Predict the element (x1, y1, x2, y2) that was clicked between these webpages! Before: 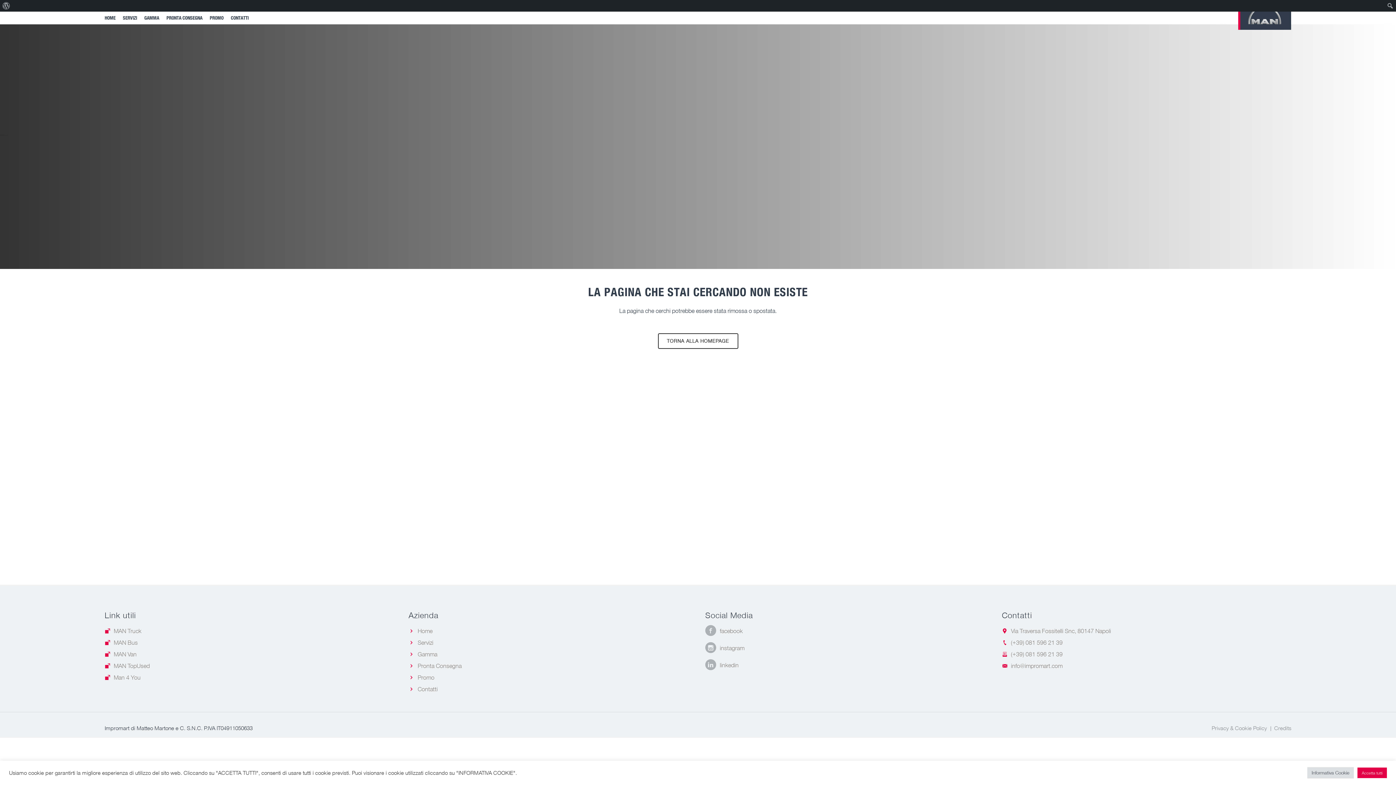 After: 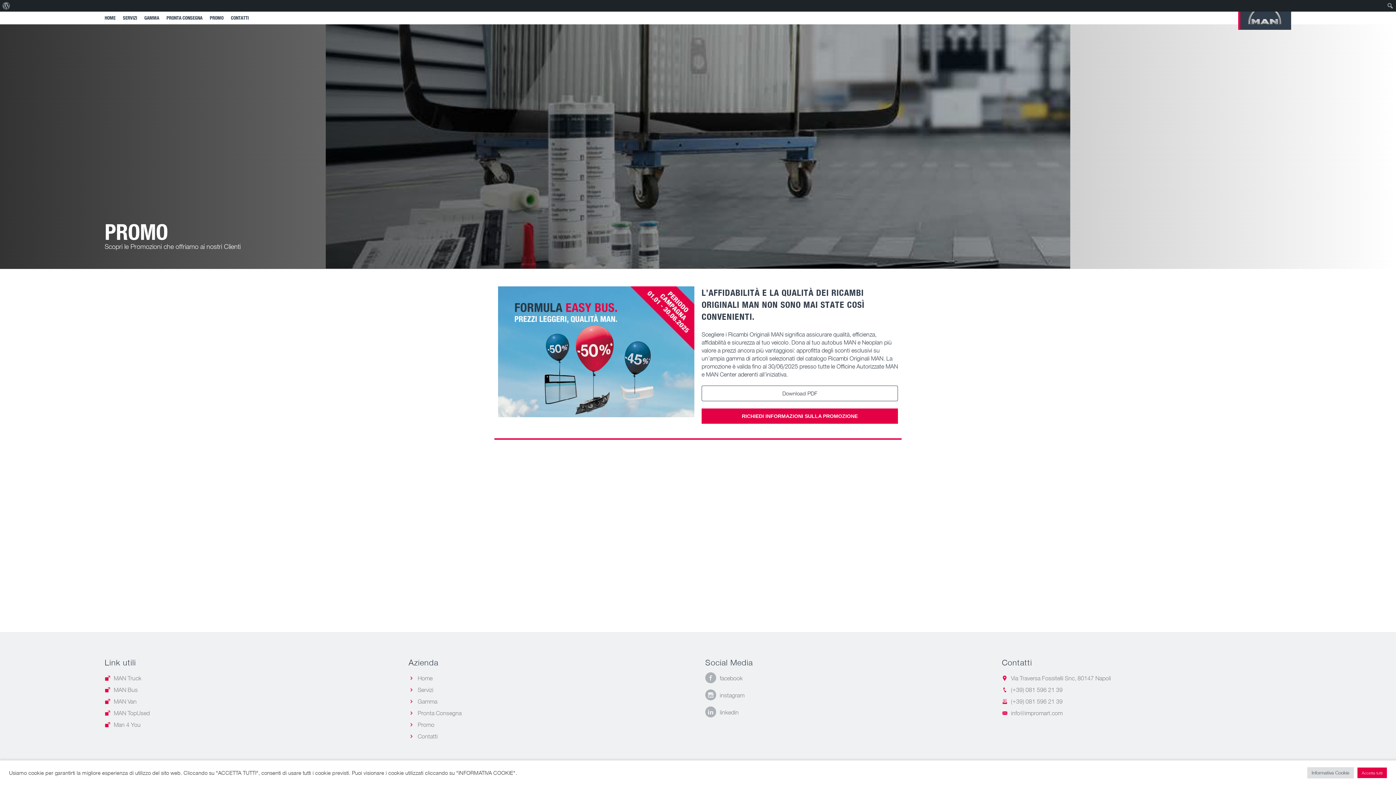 Action: bbox: (209, 14, 223, 21) label: PROMO